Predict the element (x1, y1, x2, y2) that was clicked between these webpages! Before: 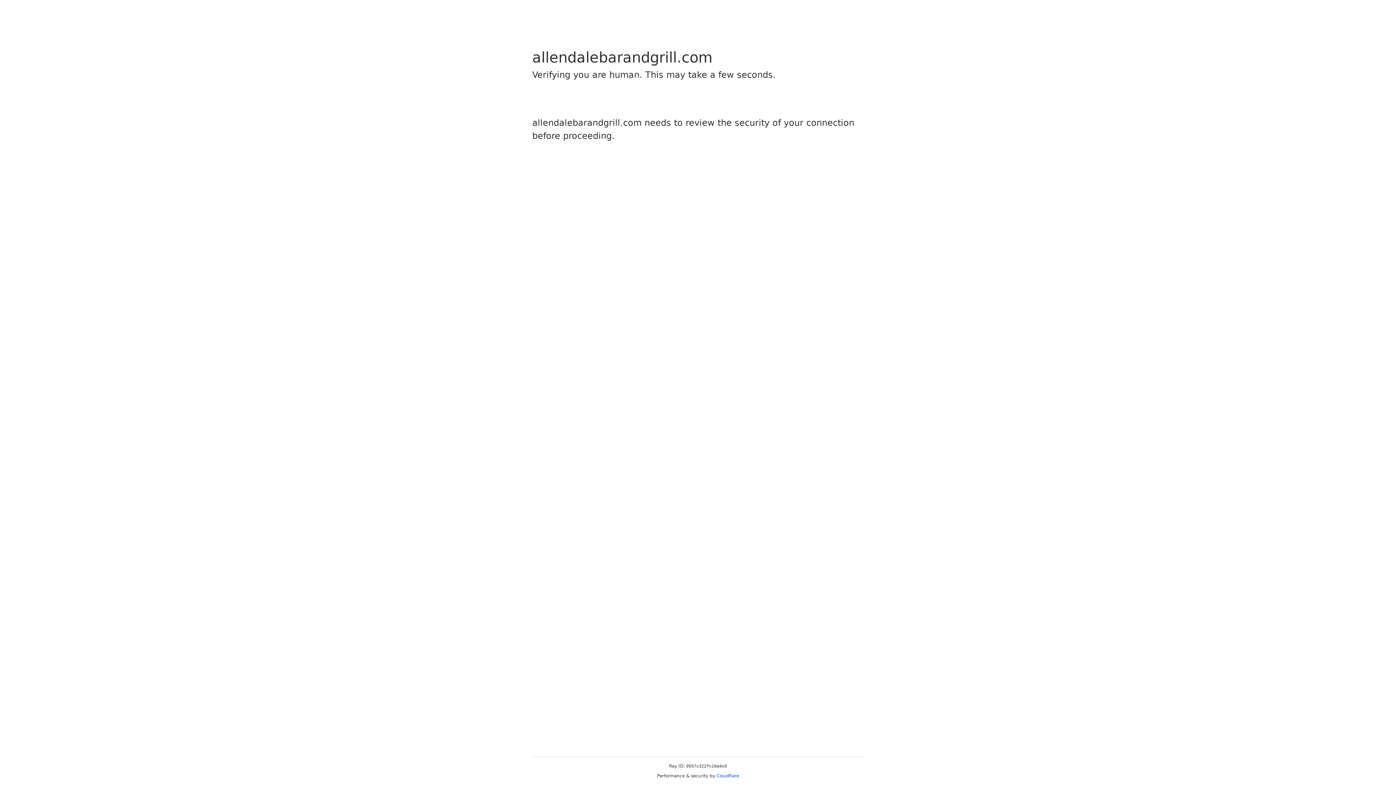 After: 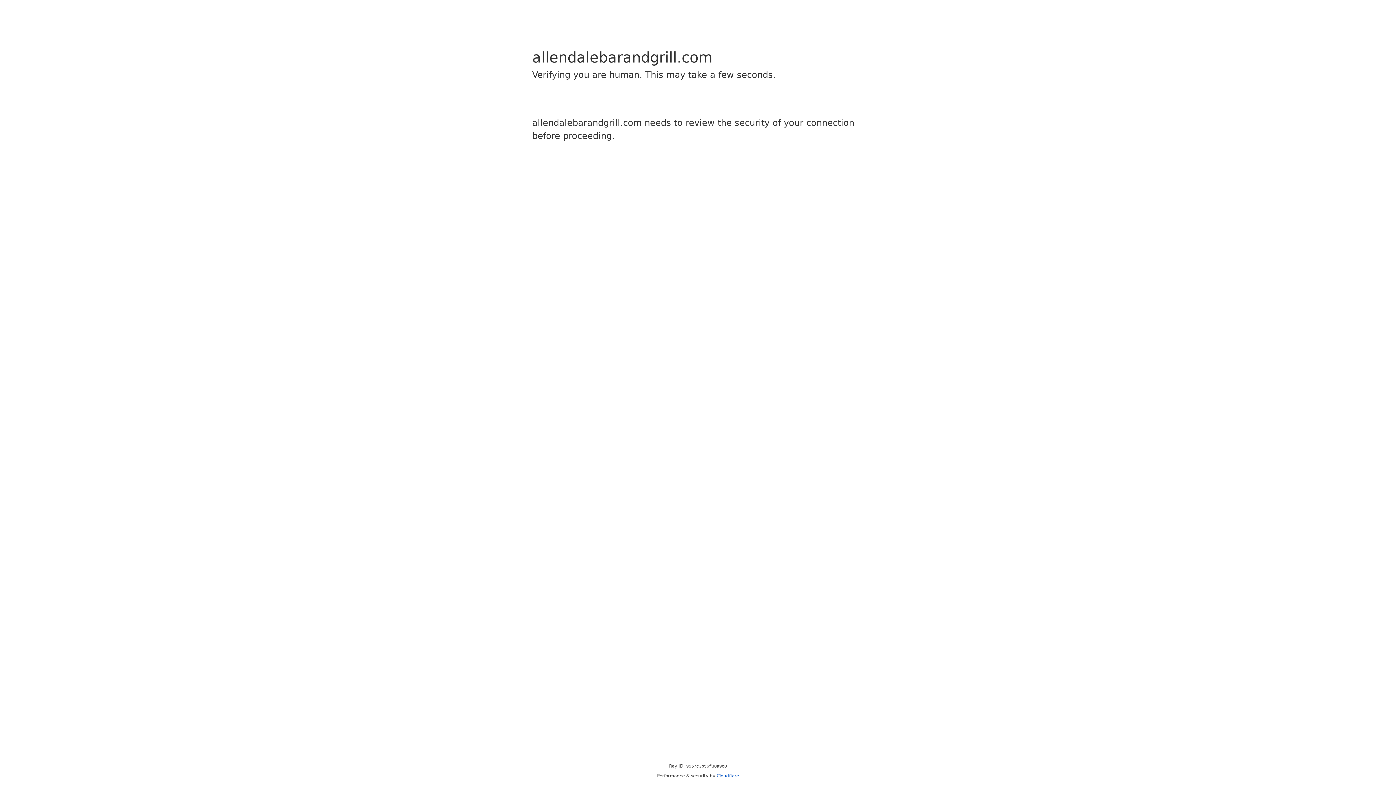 Action: bbox: (716, 773, 739, 778) label: Cloudflare